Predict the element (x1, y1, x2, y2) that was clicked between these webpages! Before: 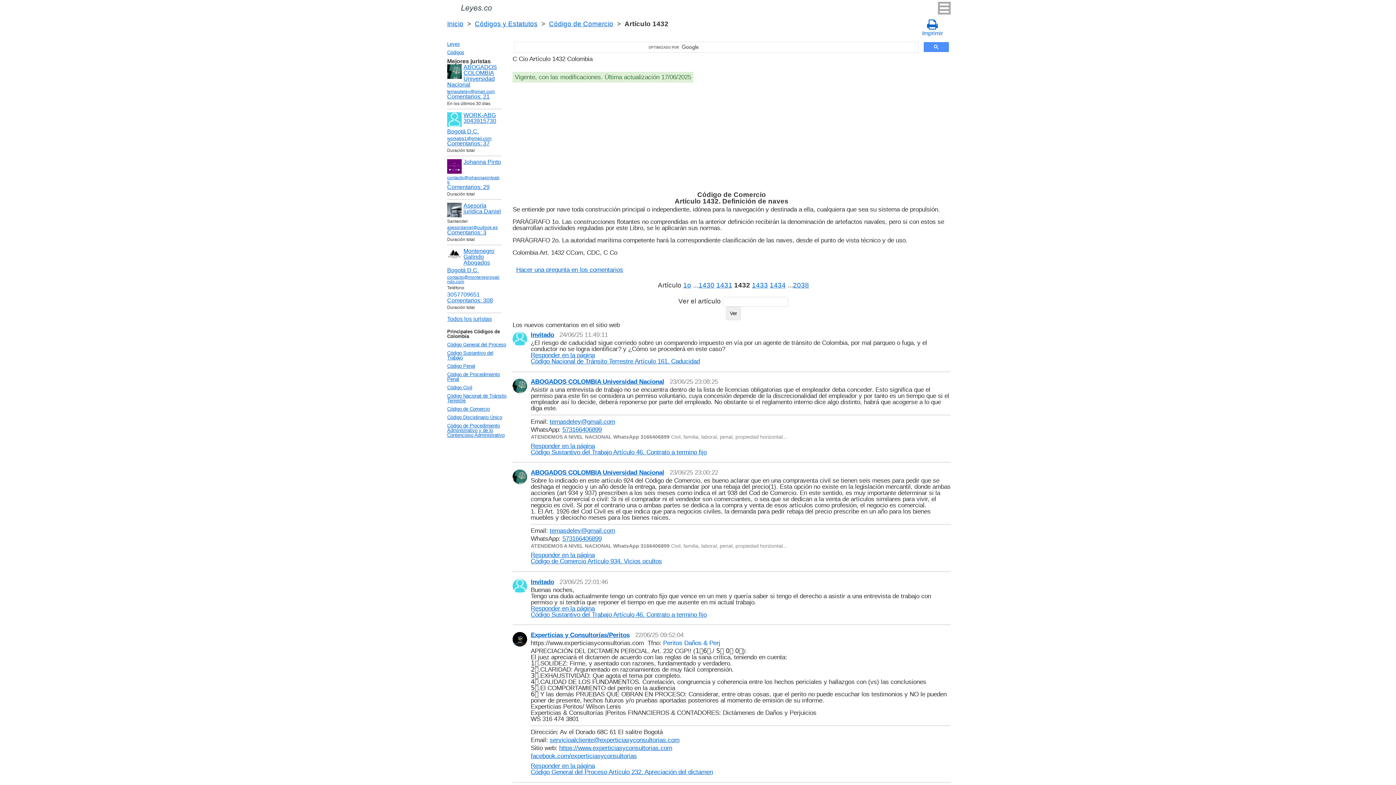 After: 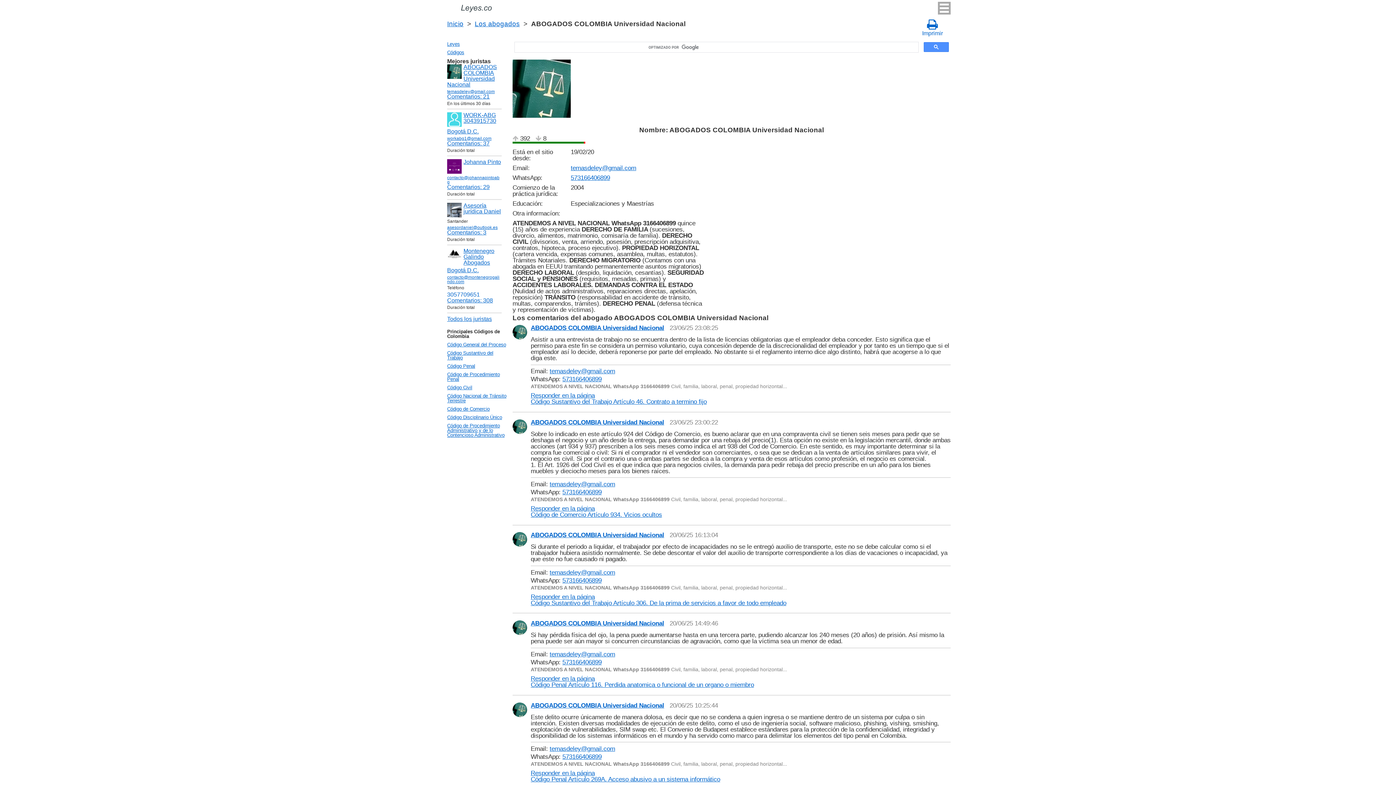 Action: label: ABOGADOS COLOMBIA Universidad Nacional bbox: (530, 379, 668, 385)